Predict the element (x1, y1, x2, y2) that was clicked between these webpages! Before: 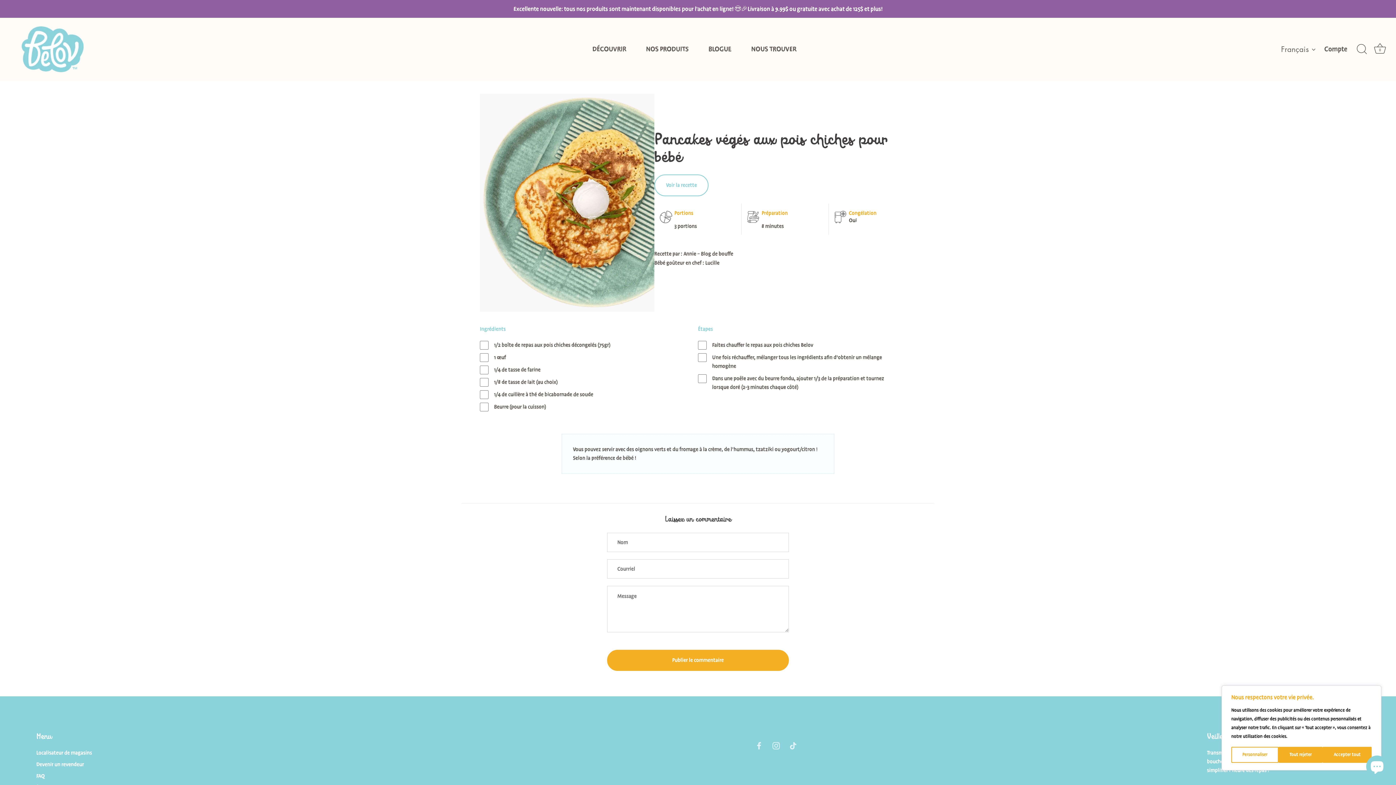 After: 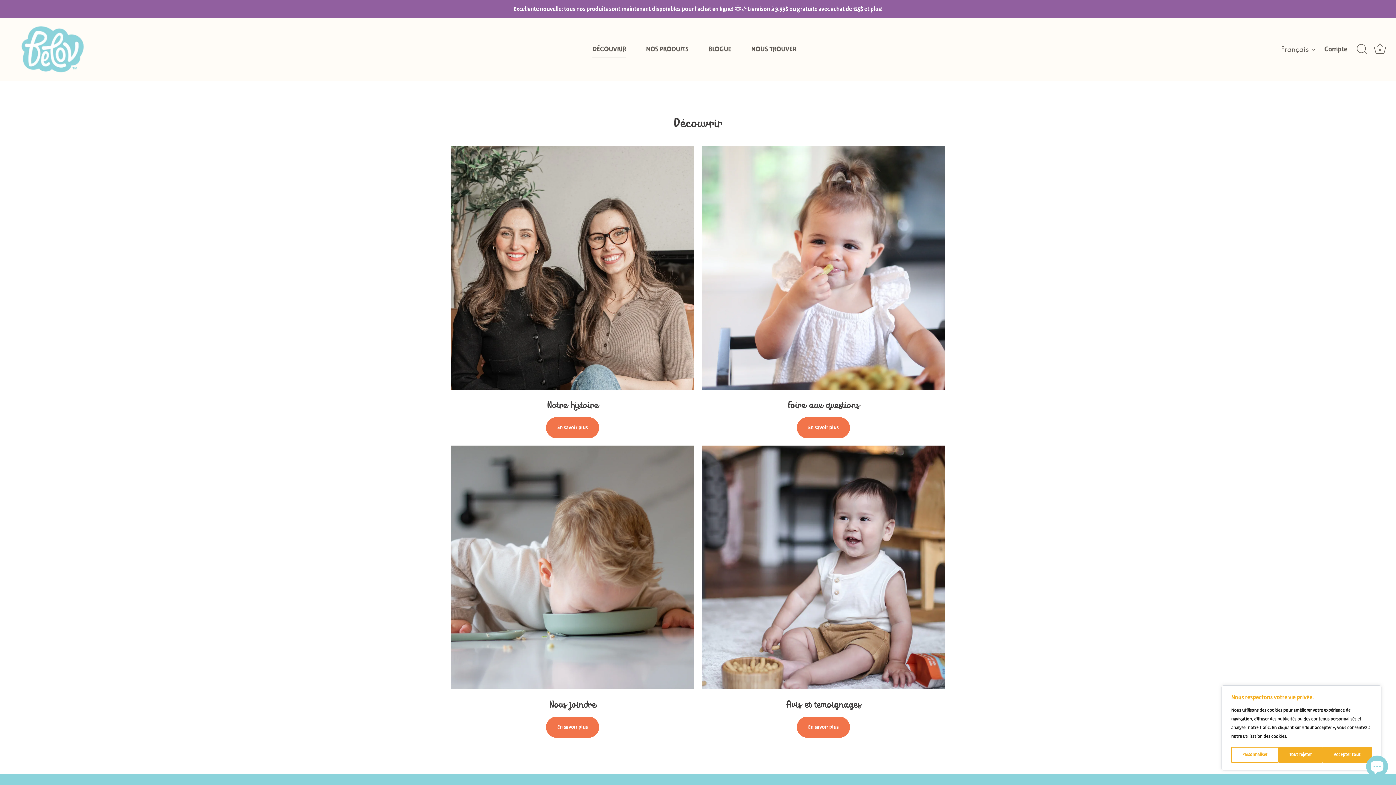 Action: bbox: (583, 41, 635, 57) label: DÉCOUVRIR